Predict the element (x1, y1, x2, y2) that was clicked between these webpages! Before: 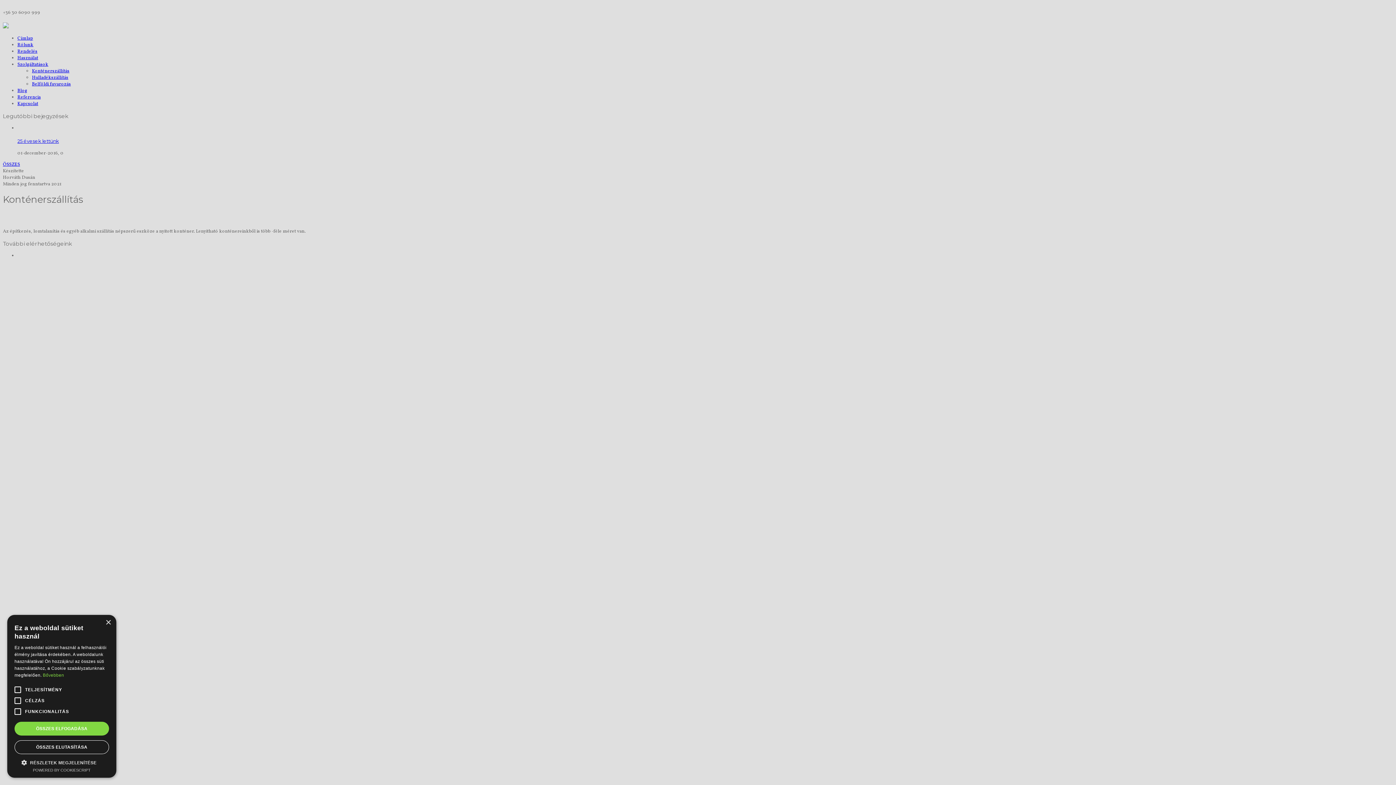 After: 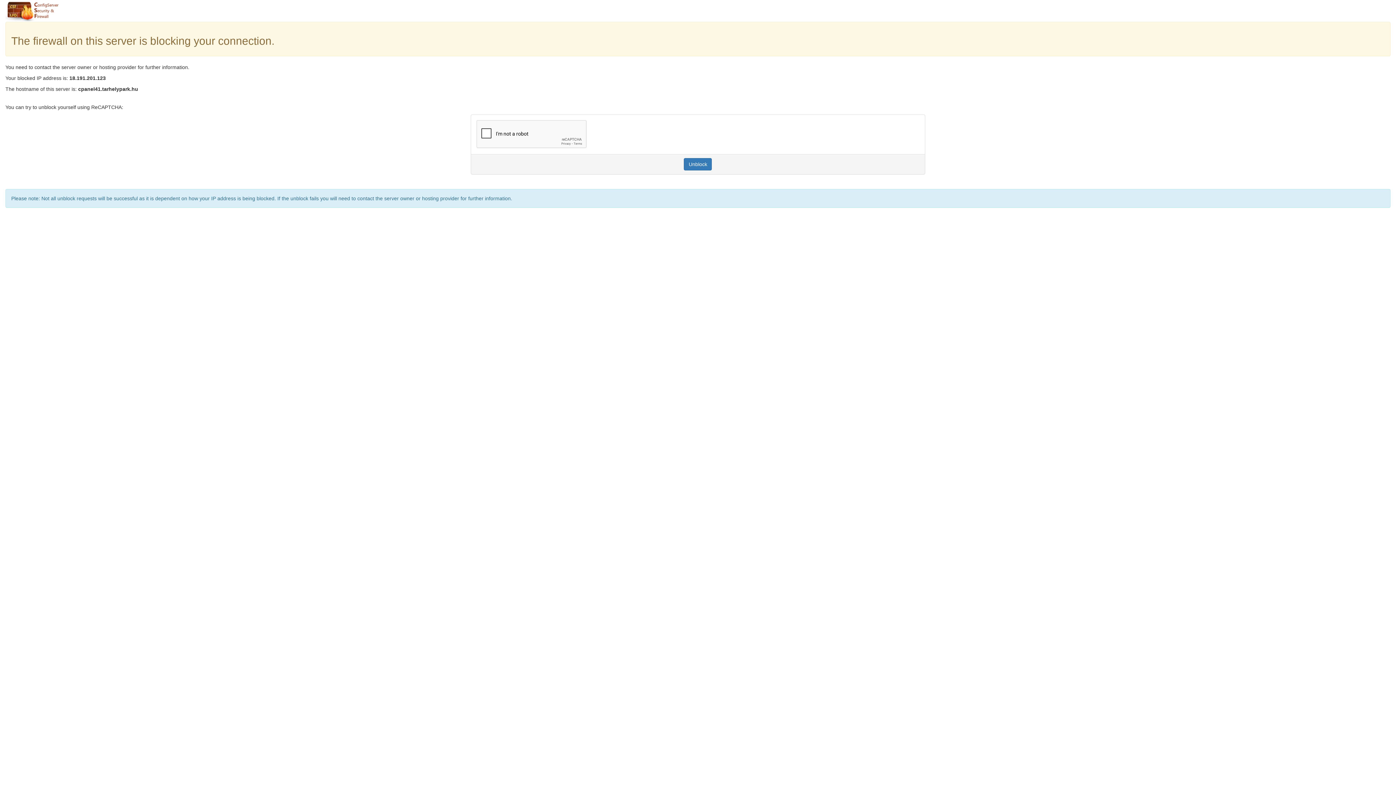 Action: label: 25 évesek lettünk bbox: (17, 138, 58, 143)